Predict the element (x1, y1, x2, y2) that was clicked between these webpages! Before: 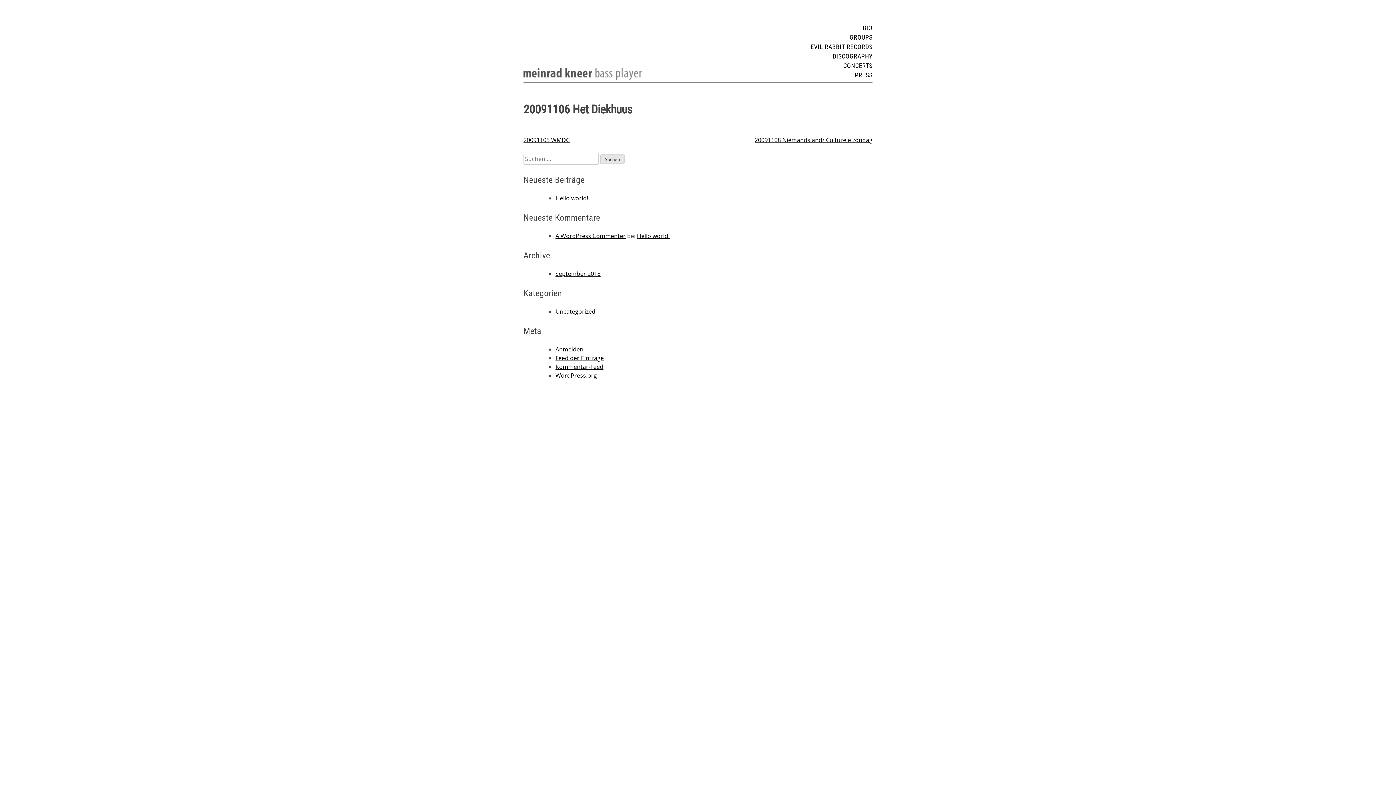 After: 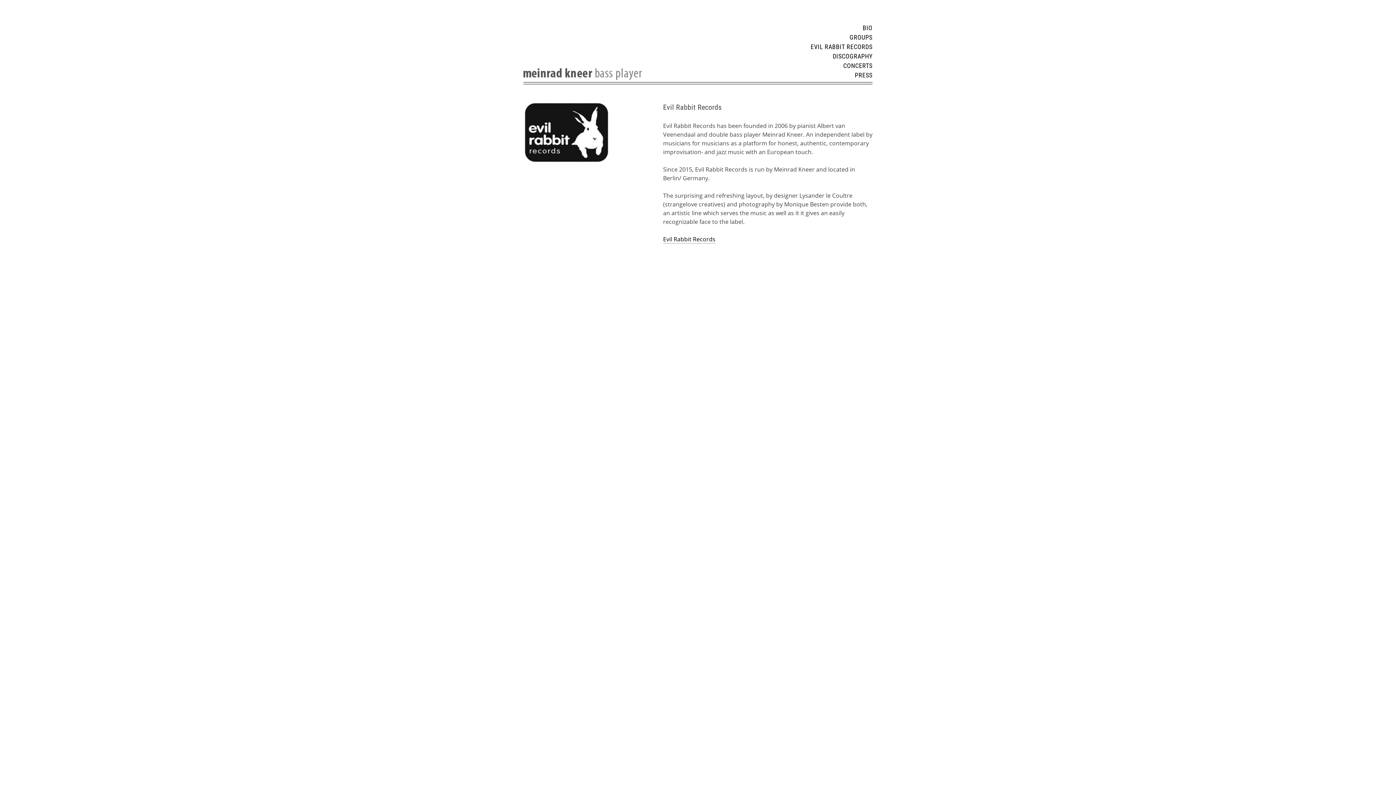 Action: bbox: (642, 42, 872, 51) label: EVIL RABBIT RECORDS